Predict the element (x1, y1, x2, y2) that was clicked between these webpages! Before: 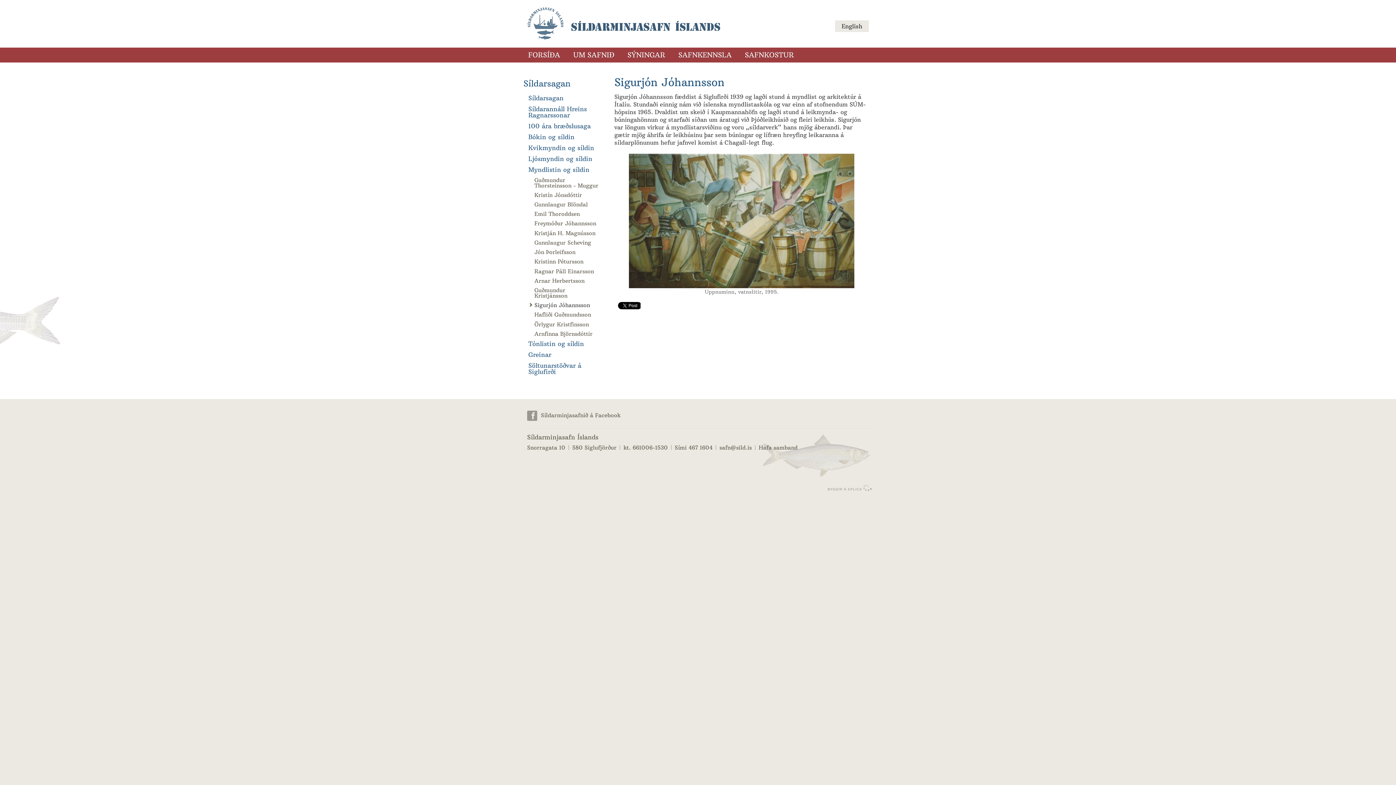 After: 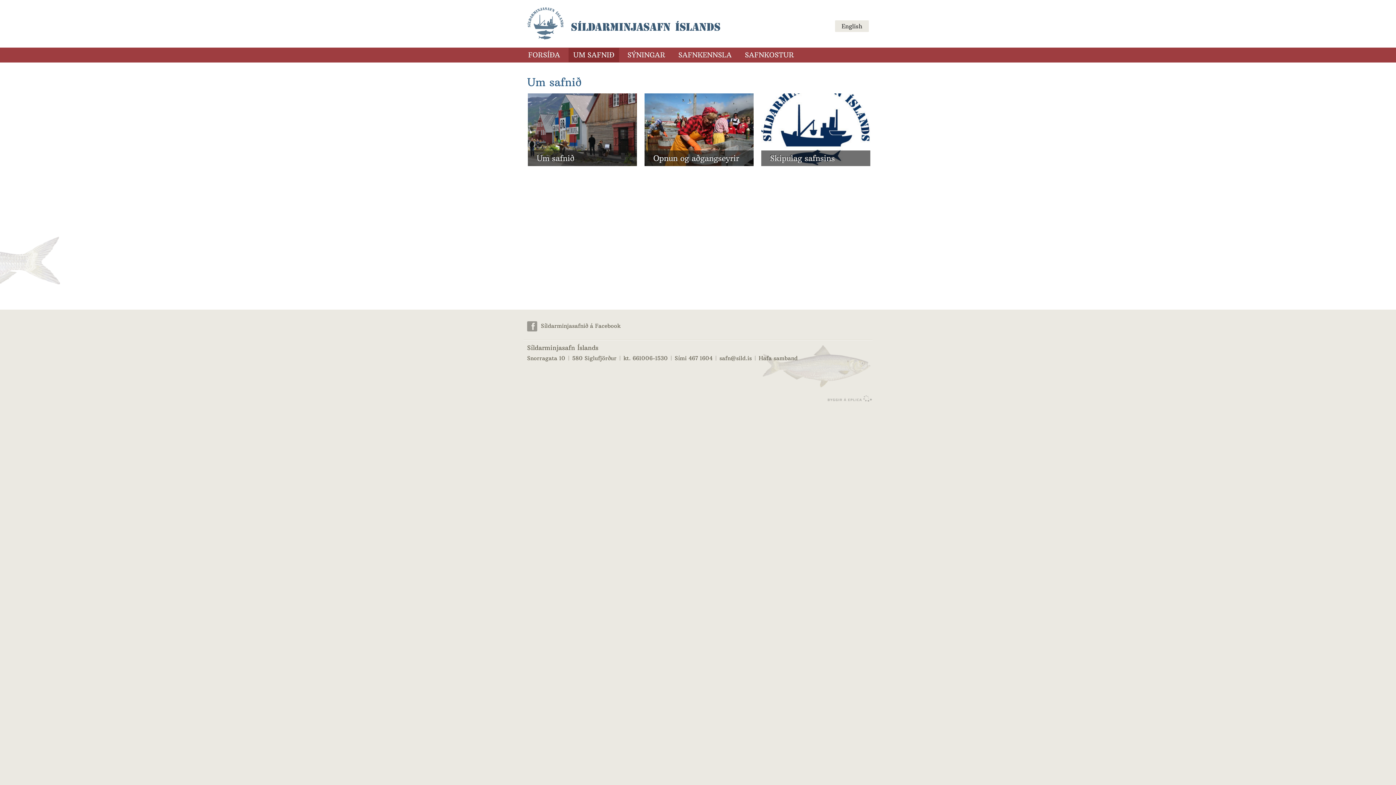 Action: bbox: (568, 47, 619, 62) label: UM SAFNIÐ